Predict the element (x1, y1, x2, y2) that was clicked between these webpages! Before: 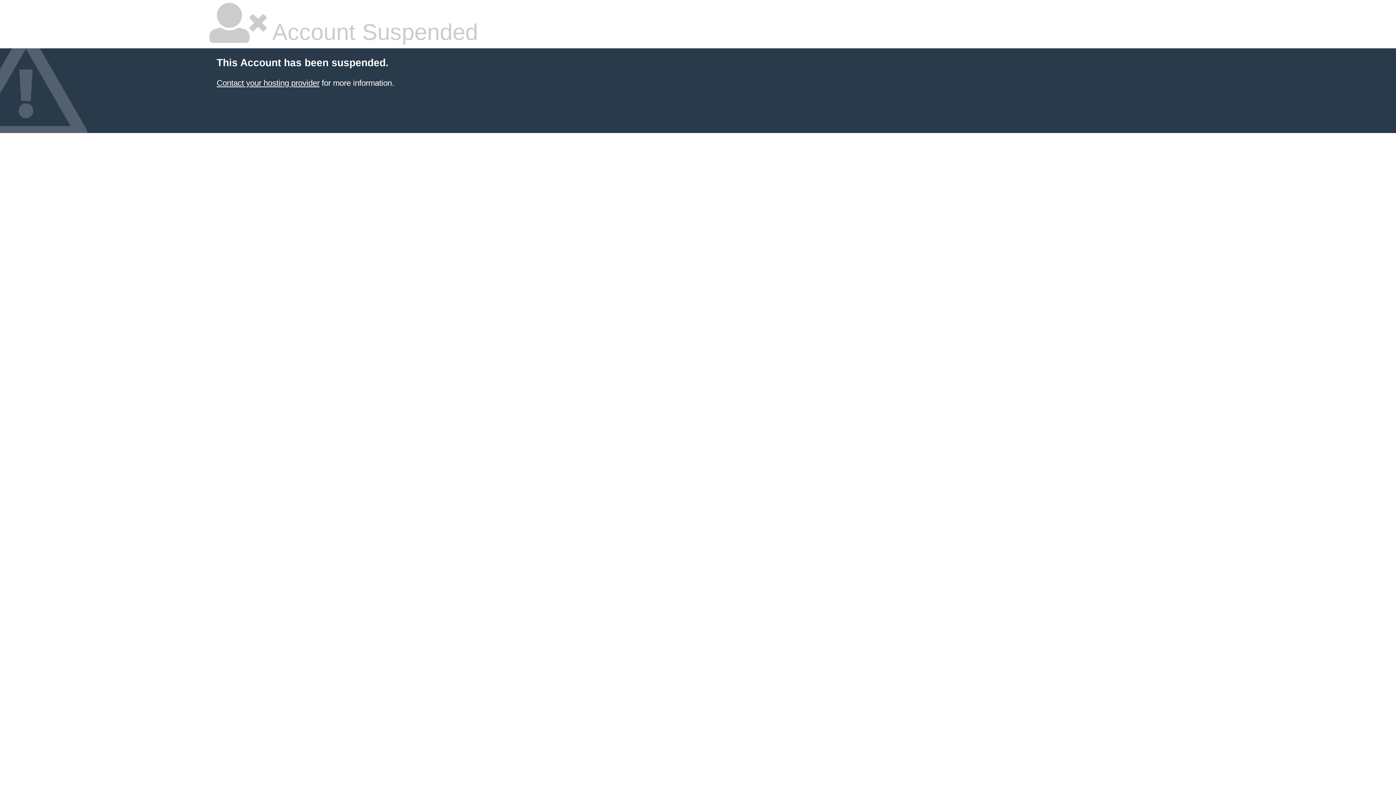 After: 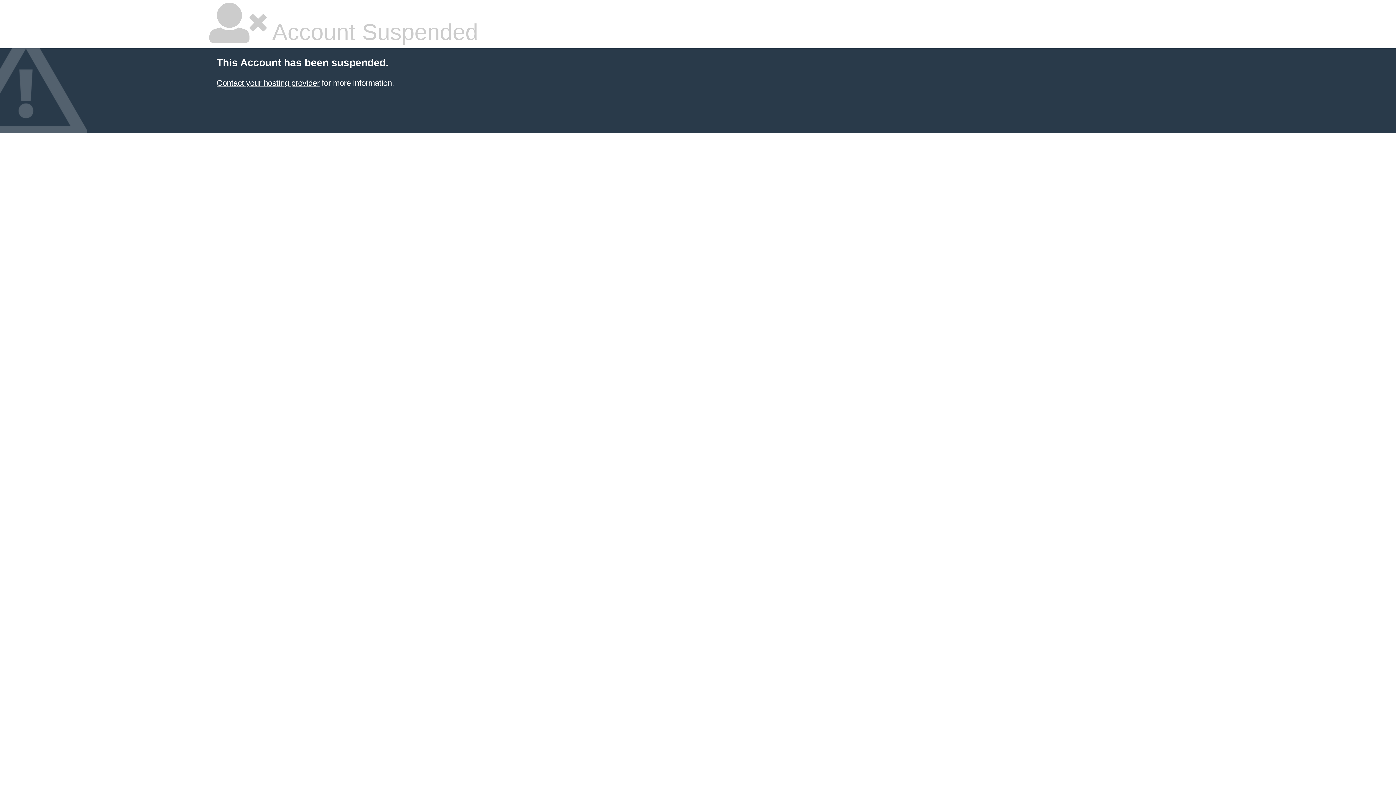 Action: label: Contact your hosting provider bbox: (216, 78, 319, 87)